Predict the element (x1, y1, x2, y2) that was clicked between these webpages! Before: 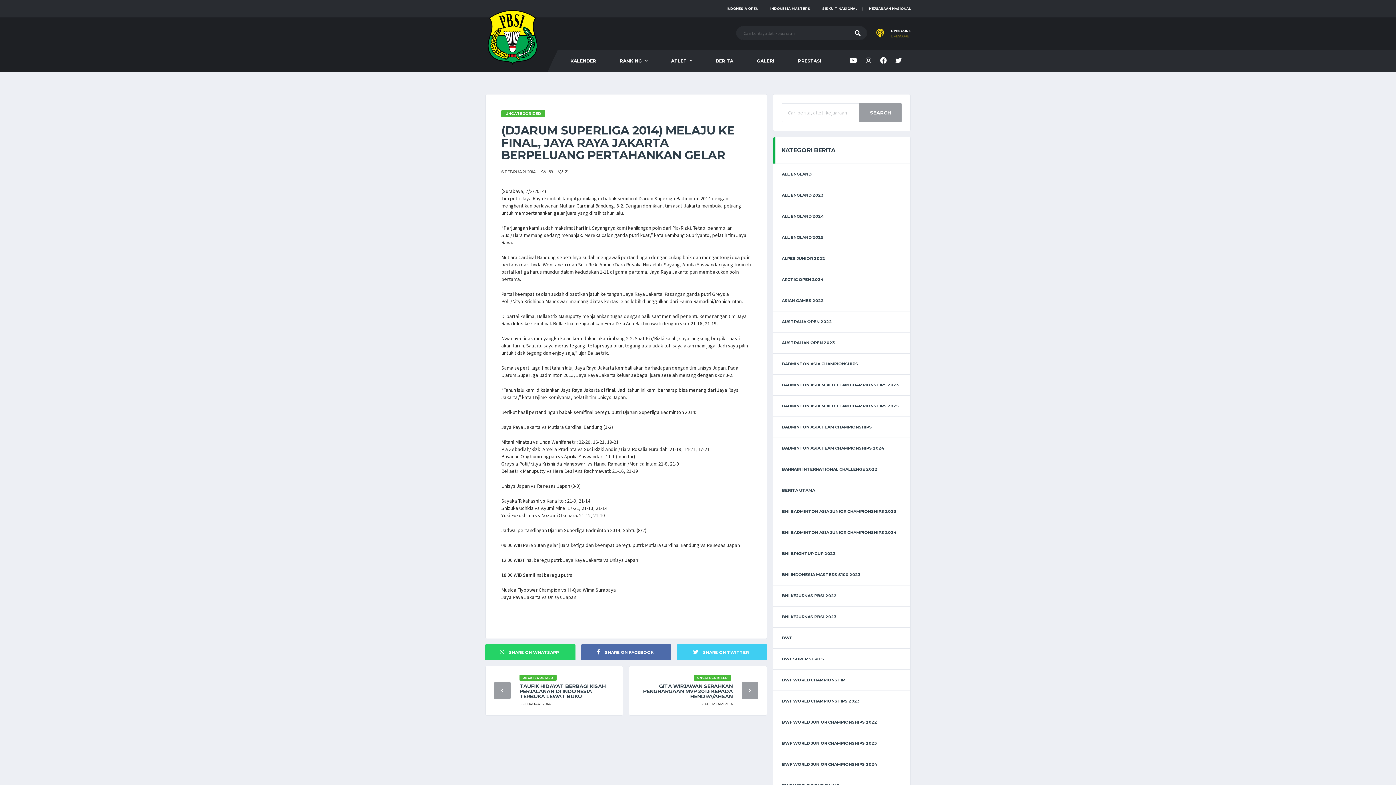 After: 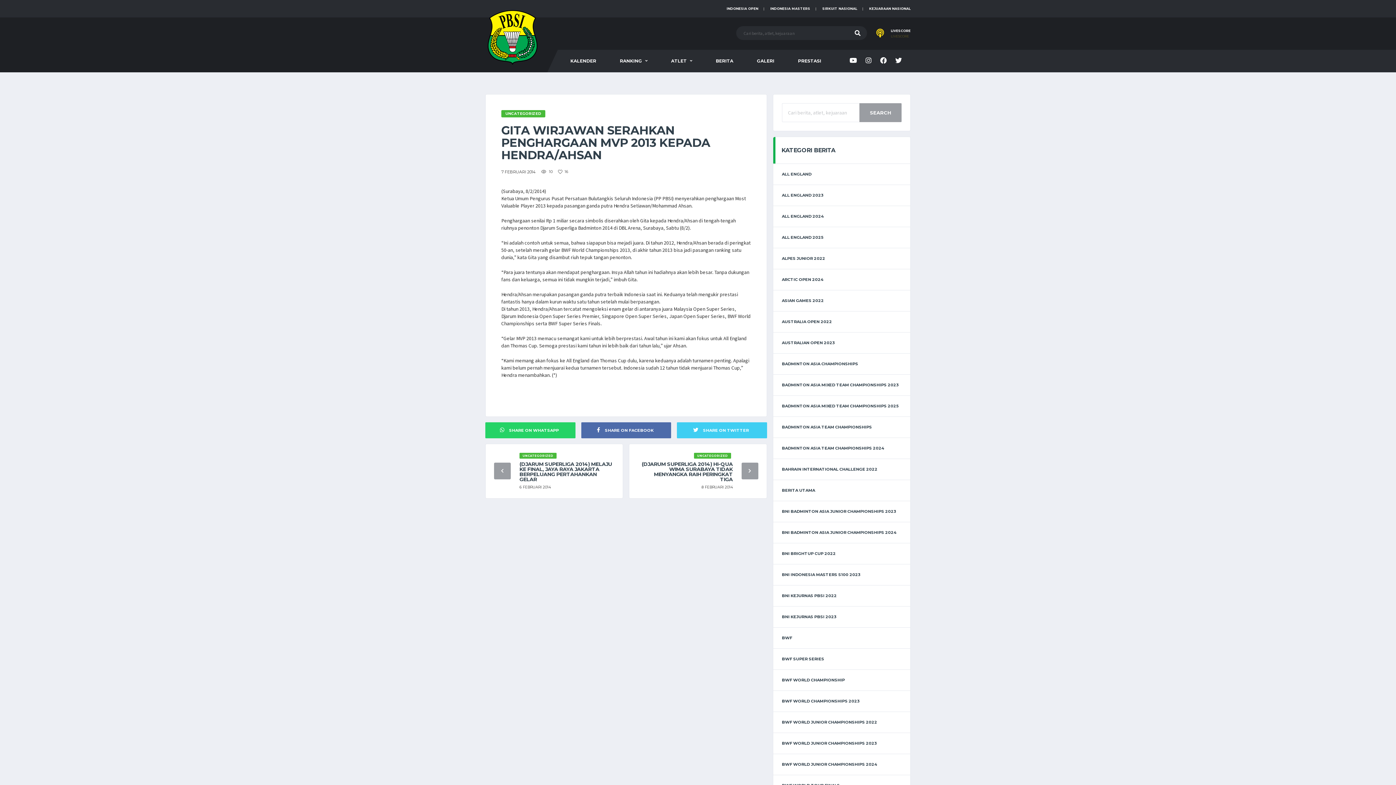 Action: bbox: (741, 682, 758, 699)